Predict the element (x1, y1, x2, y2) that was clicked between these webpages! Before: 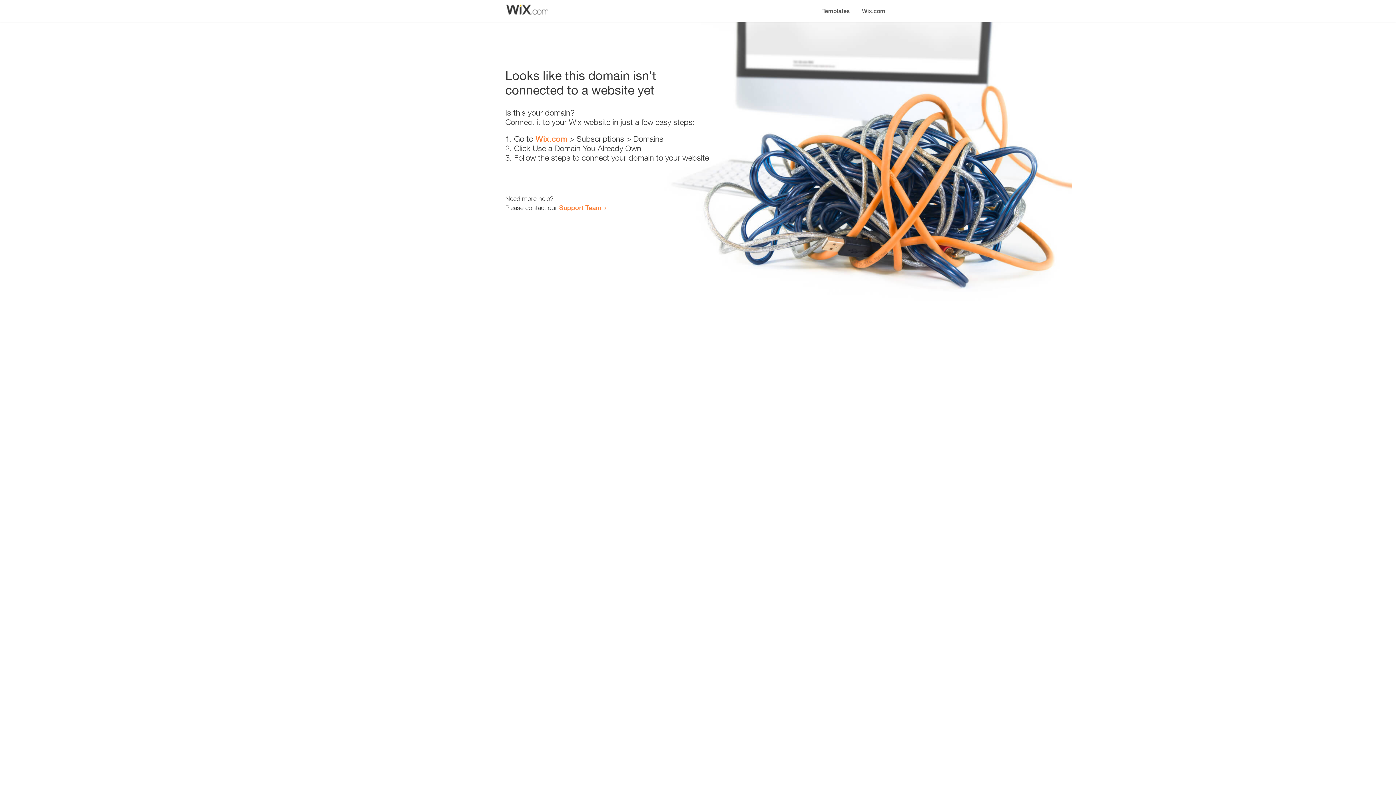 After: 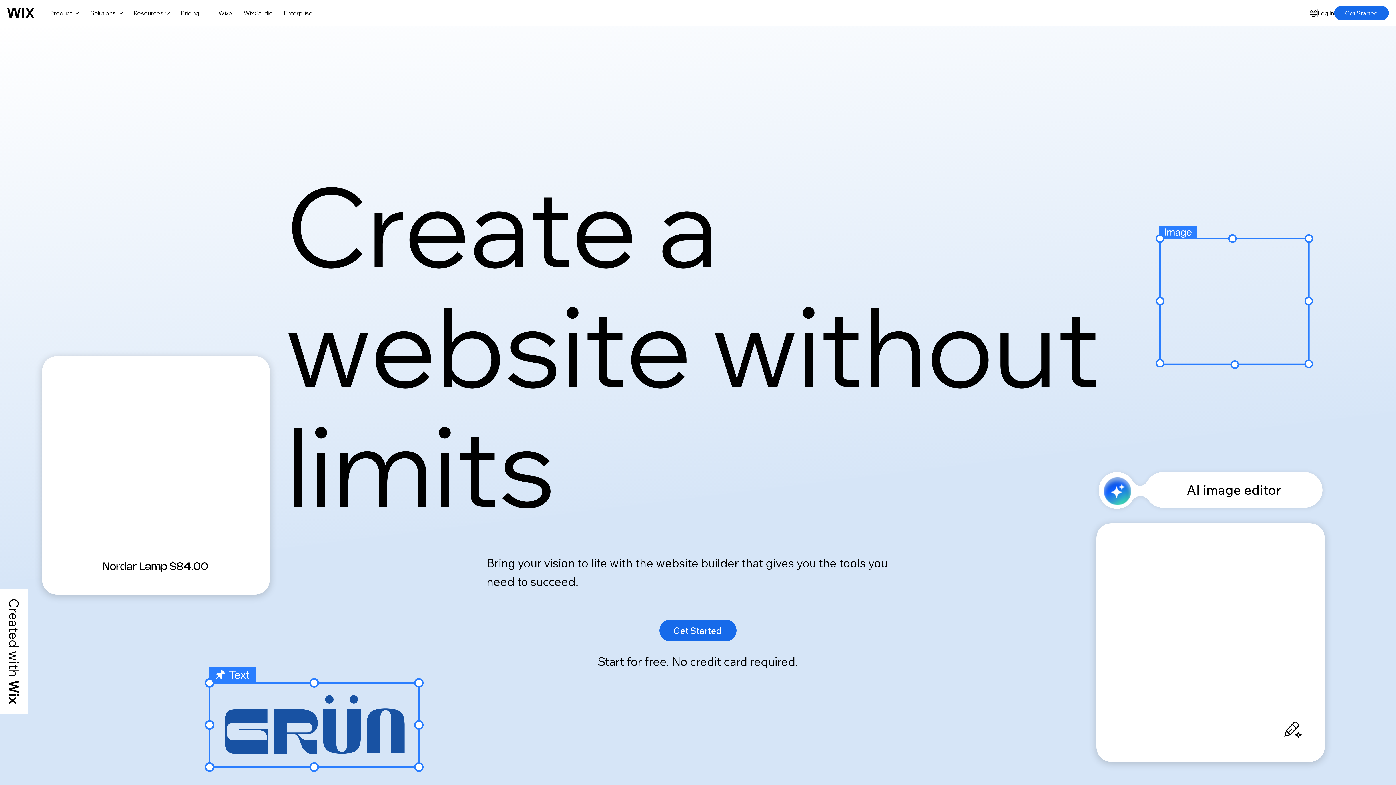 Action: bbox: (535, 134, 567, 143) label: Wix.com